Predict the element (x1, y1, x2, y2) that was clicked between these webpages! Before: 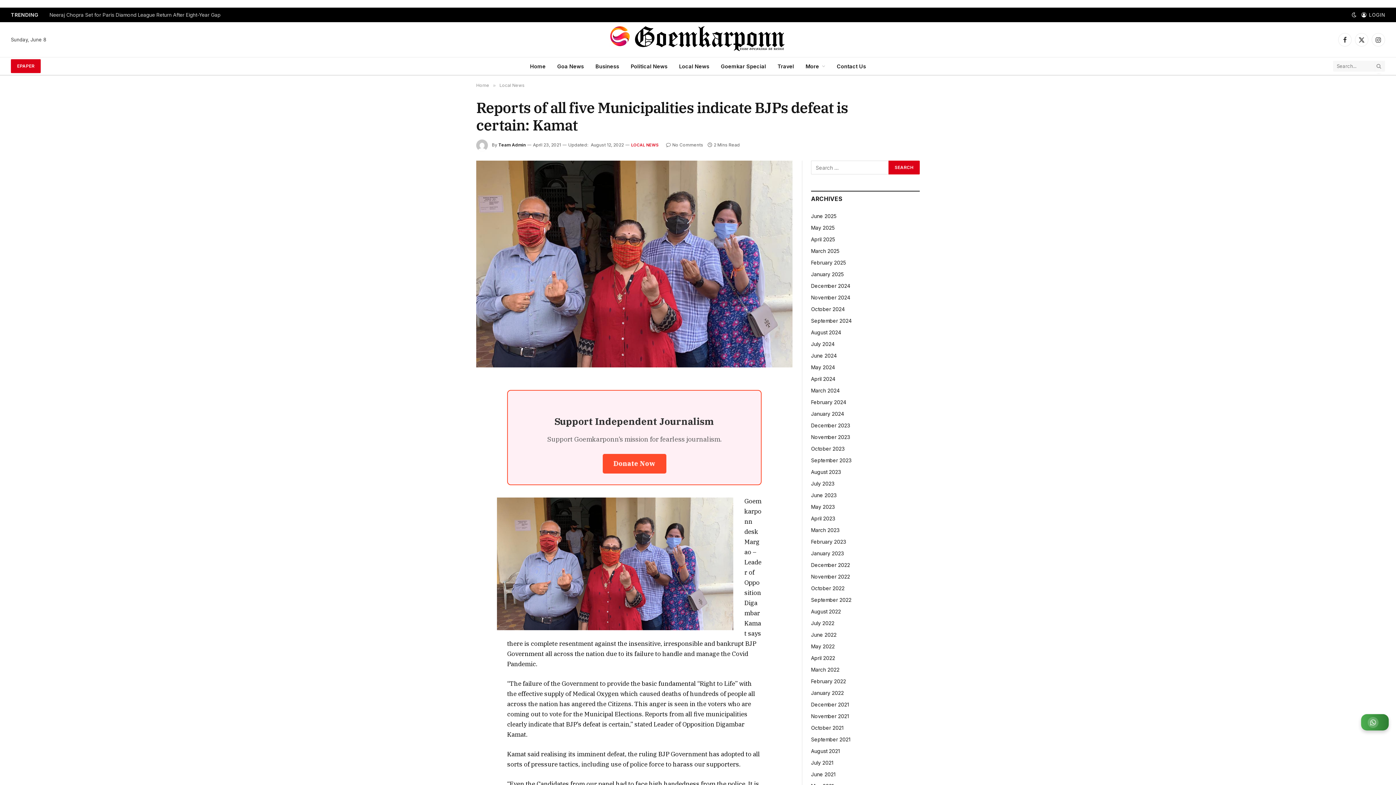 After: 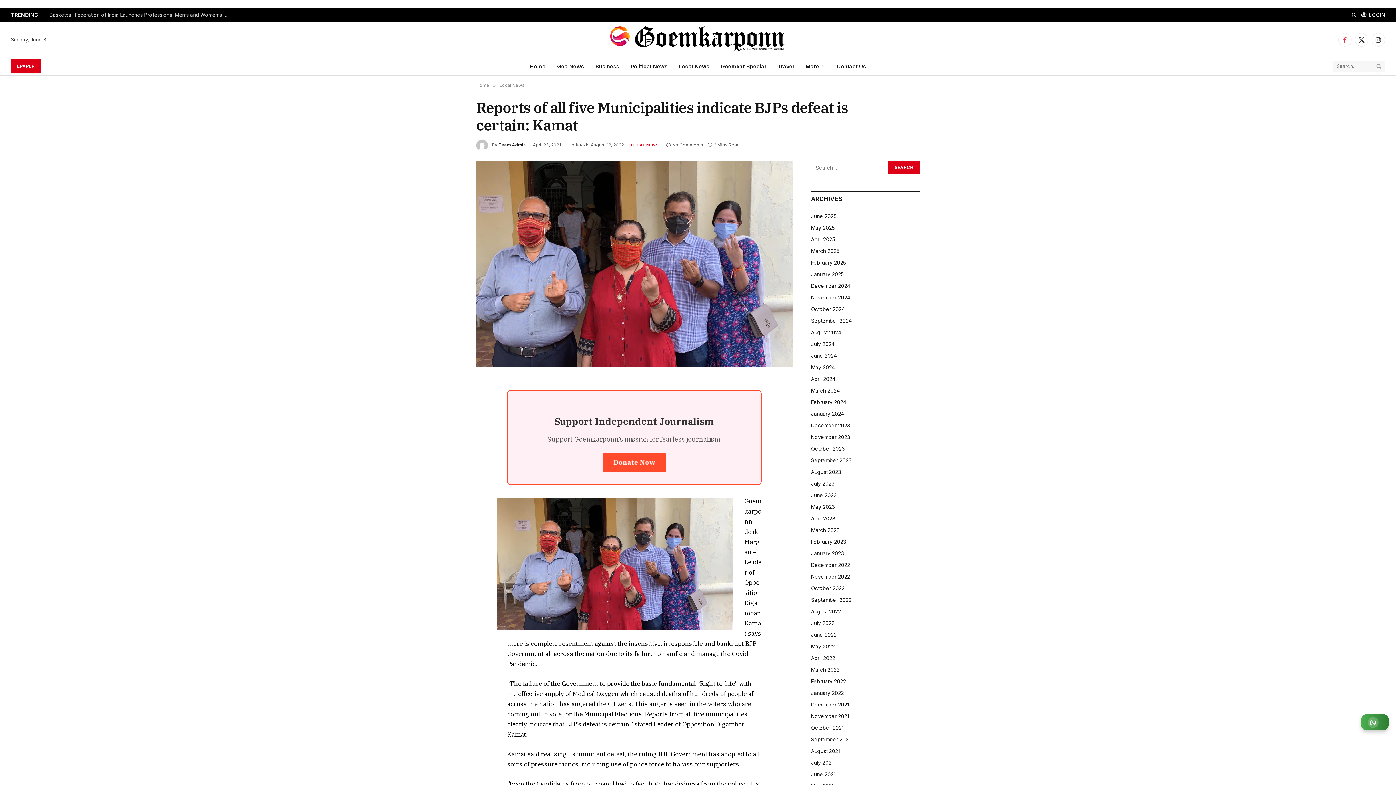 Action: bbox: (1338, 32, 1352, 46) label: Facebook